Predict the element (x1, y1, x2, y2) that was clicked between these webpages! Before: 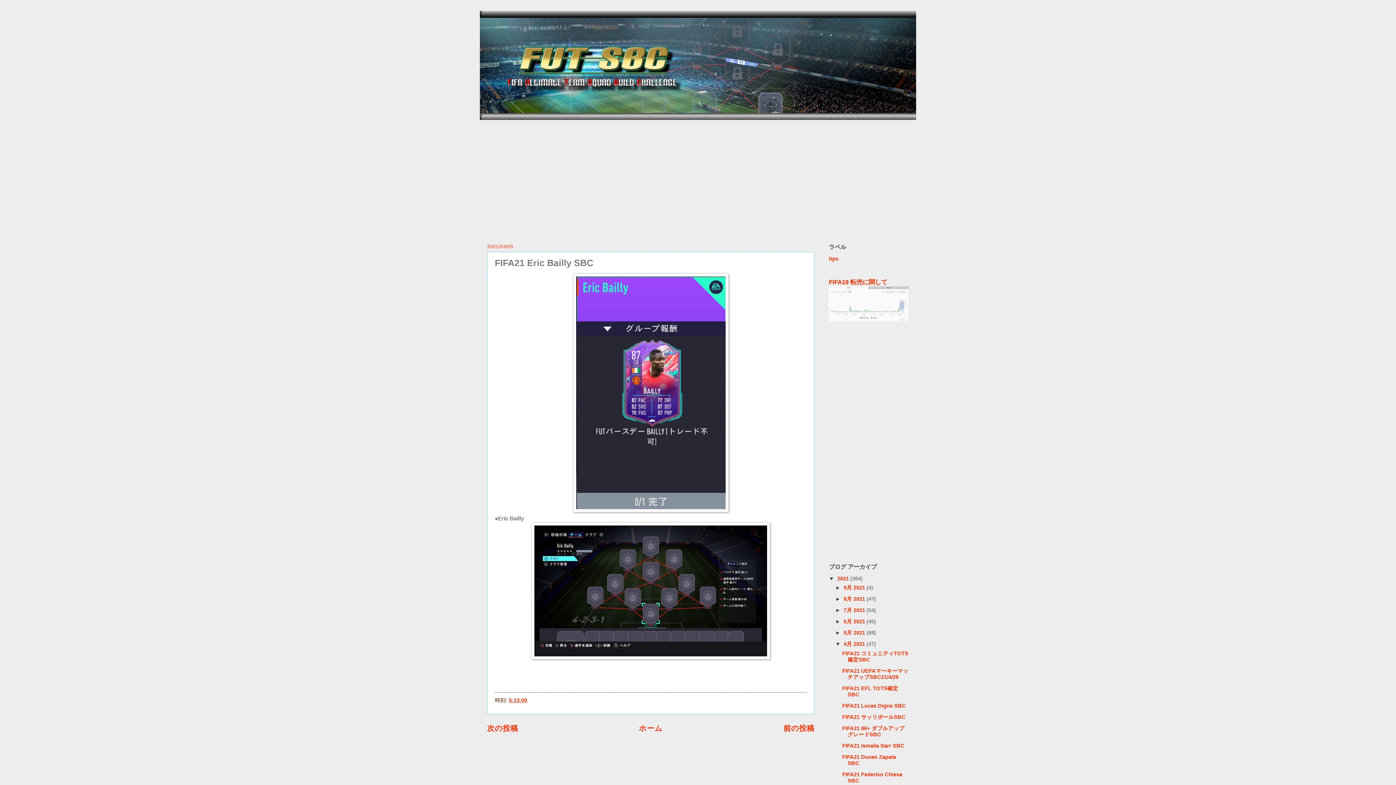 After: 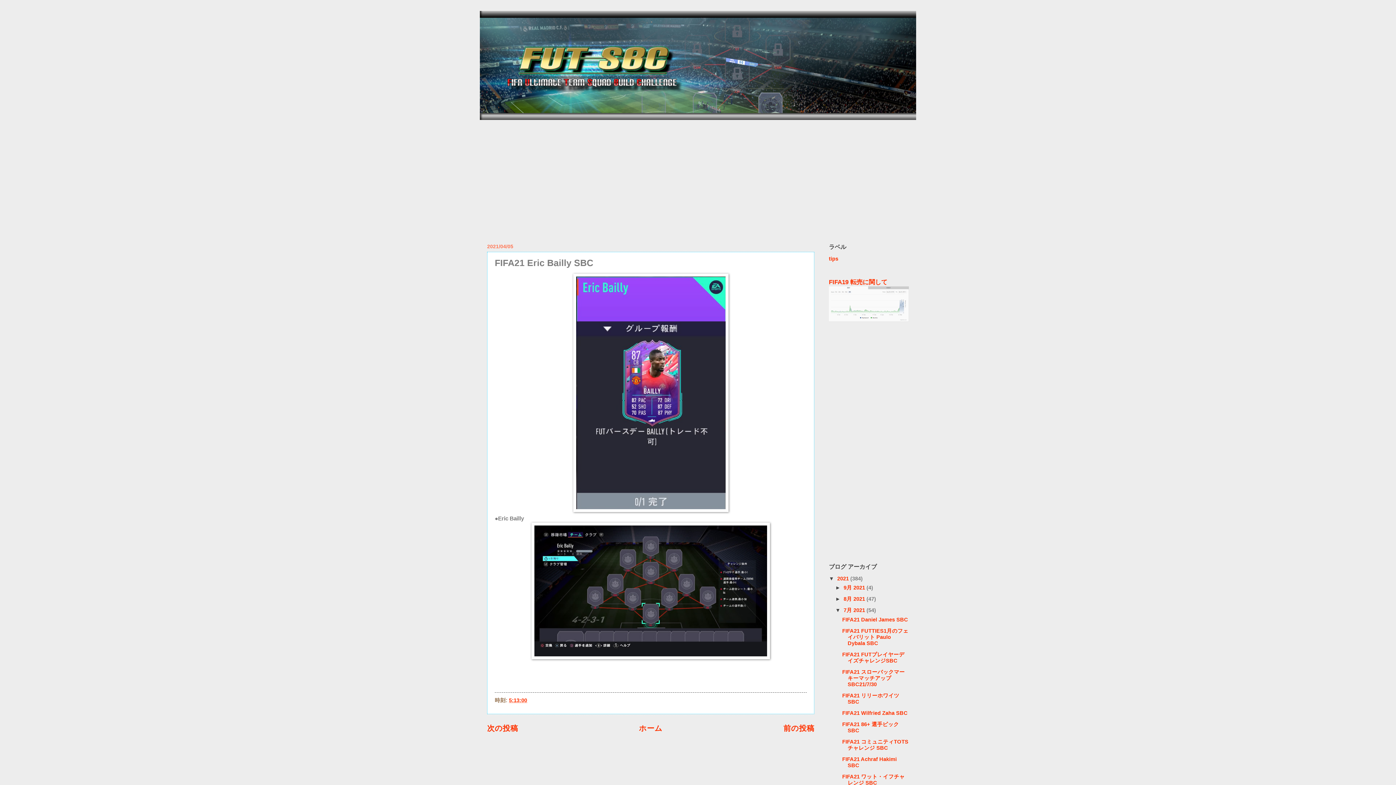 Action: bbox: (835, 607, 843, 613) label: ►  